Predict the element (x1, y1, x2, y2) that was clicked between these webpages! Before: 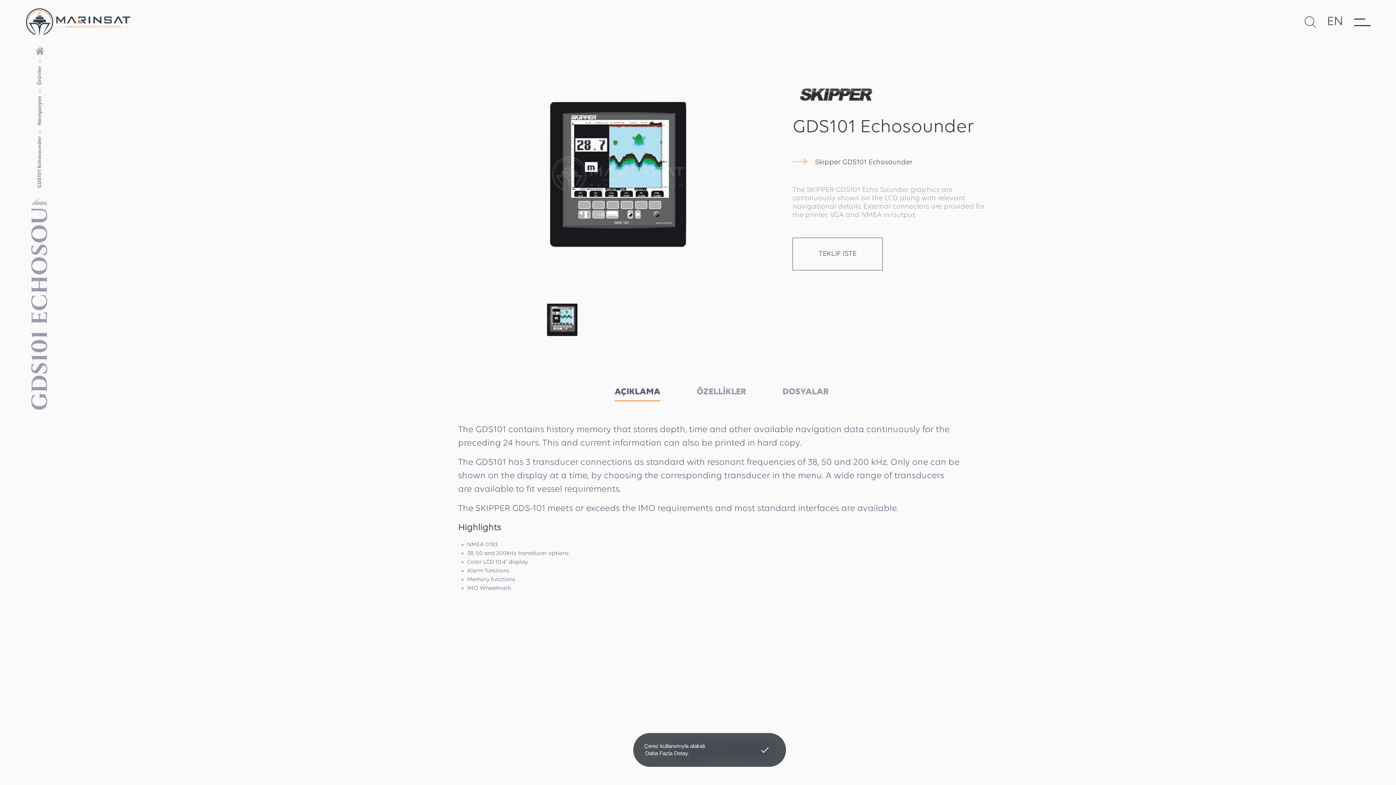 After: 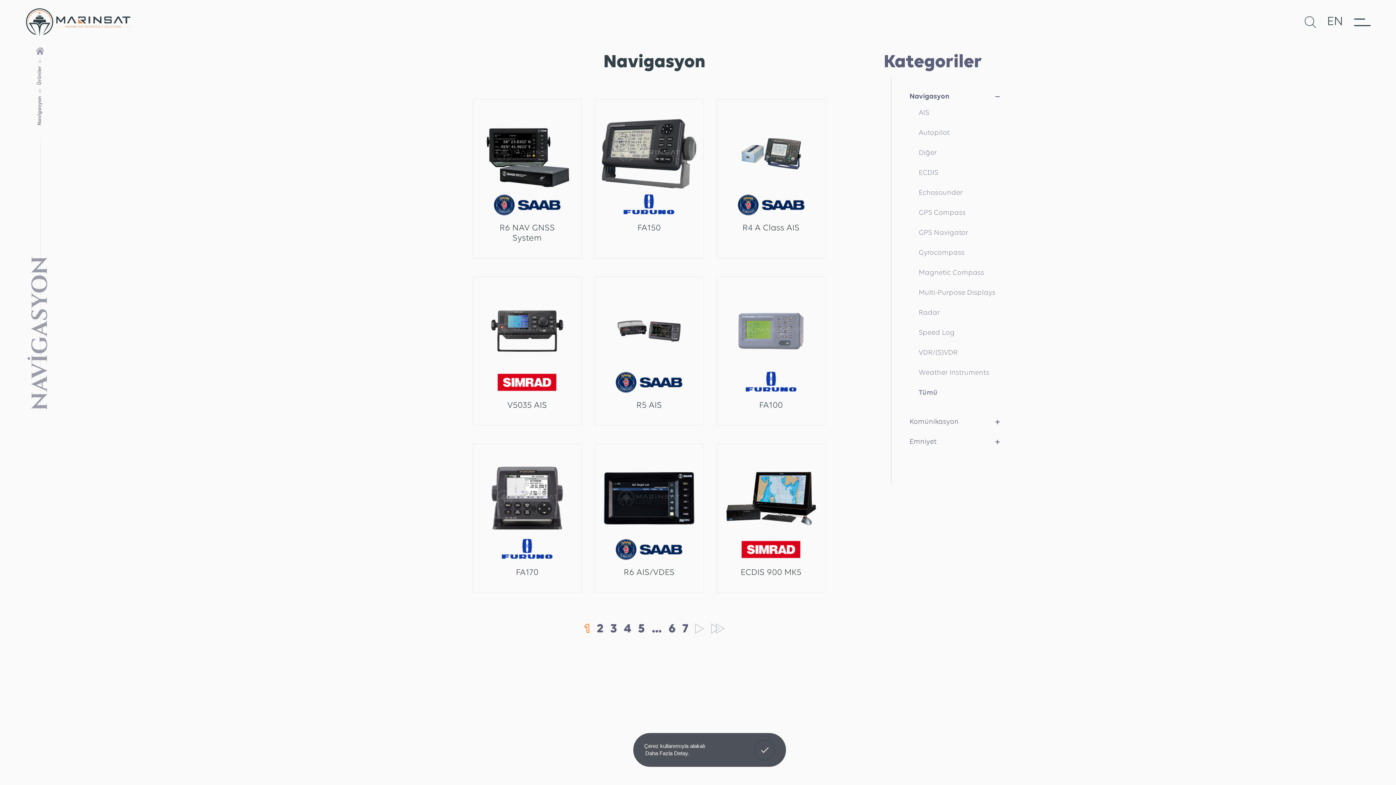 Action: bbox: (37, 96, 42, 125) label: Navigasyon